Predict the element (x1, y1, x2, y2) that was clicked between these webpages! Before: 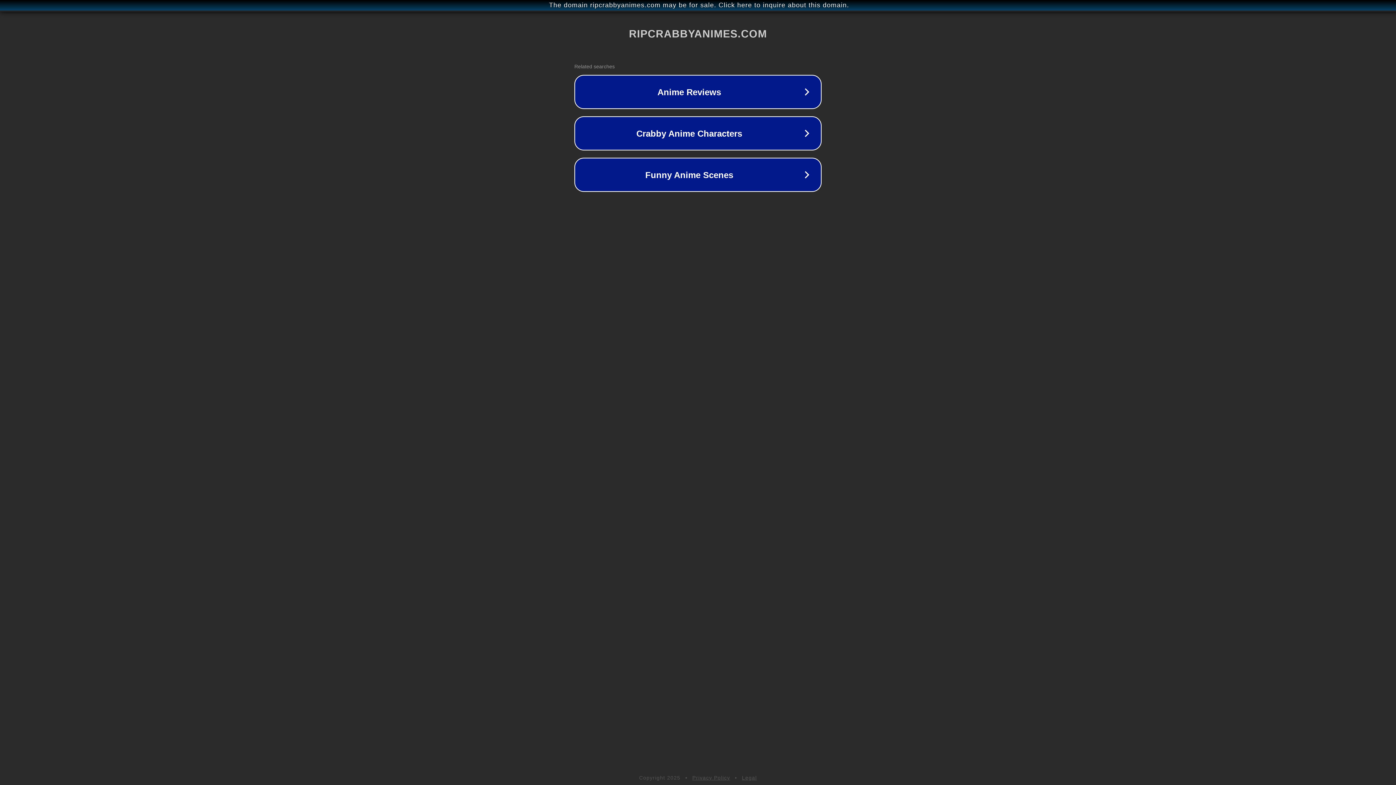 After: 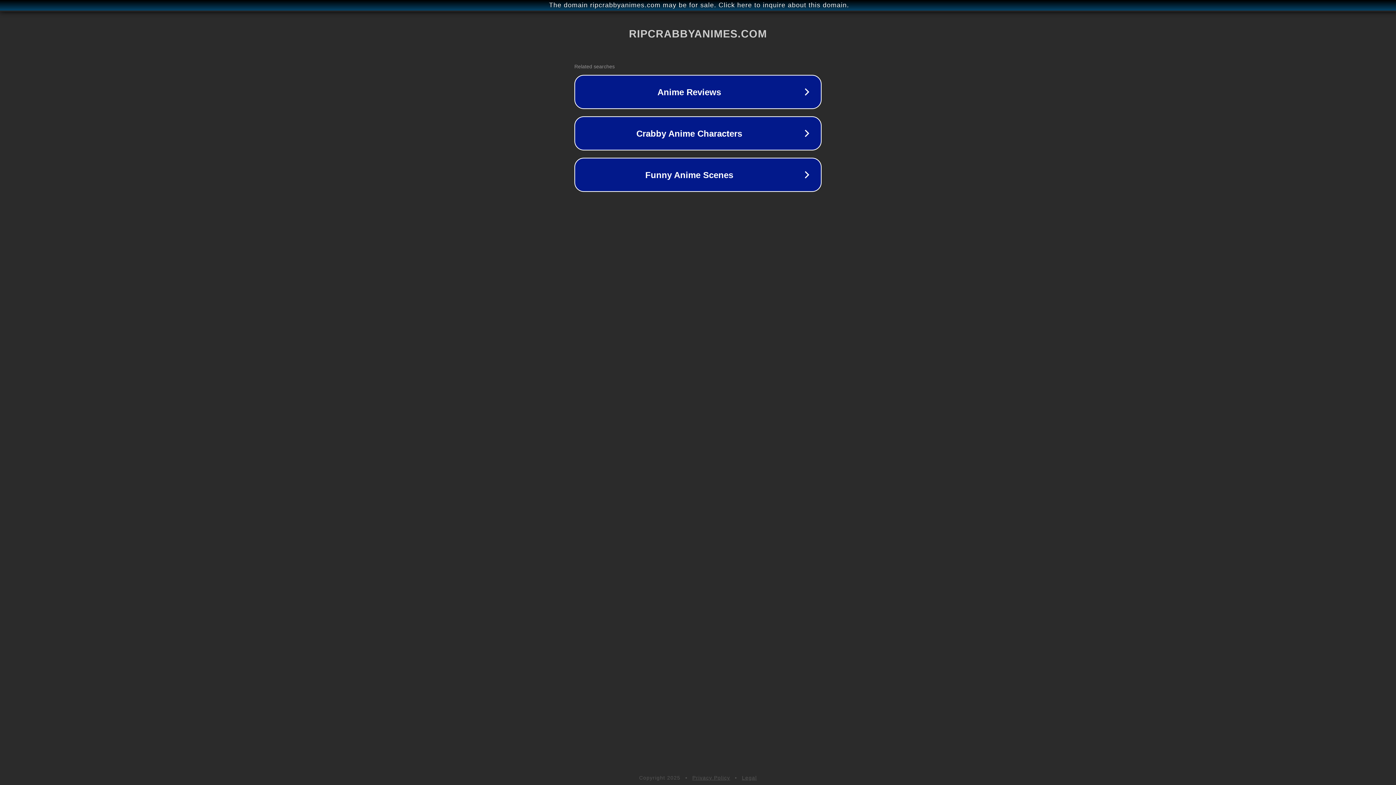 Action: bbox: (692, 775, 730, 781) label: Privacy Policy